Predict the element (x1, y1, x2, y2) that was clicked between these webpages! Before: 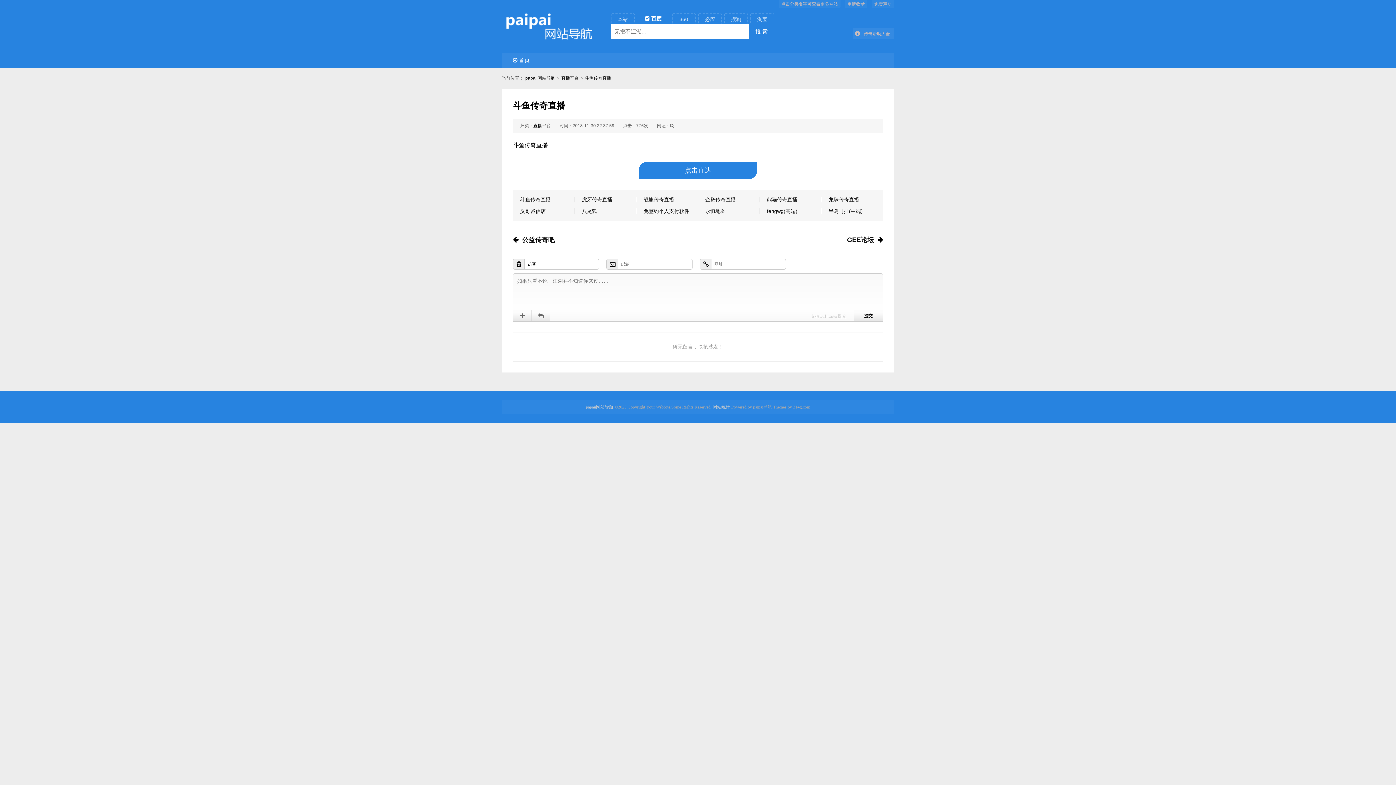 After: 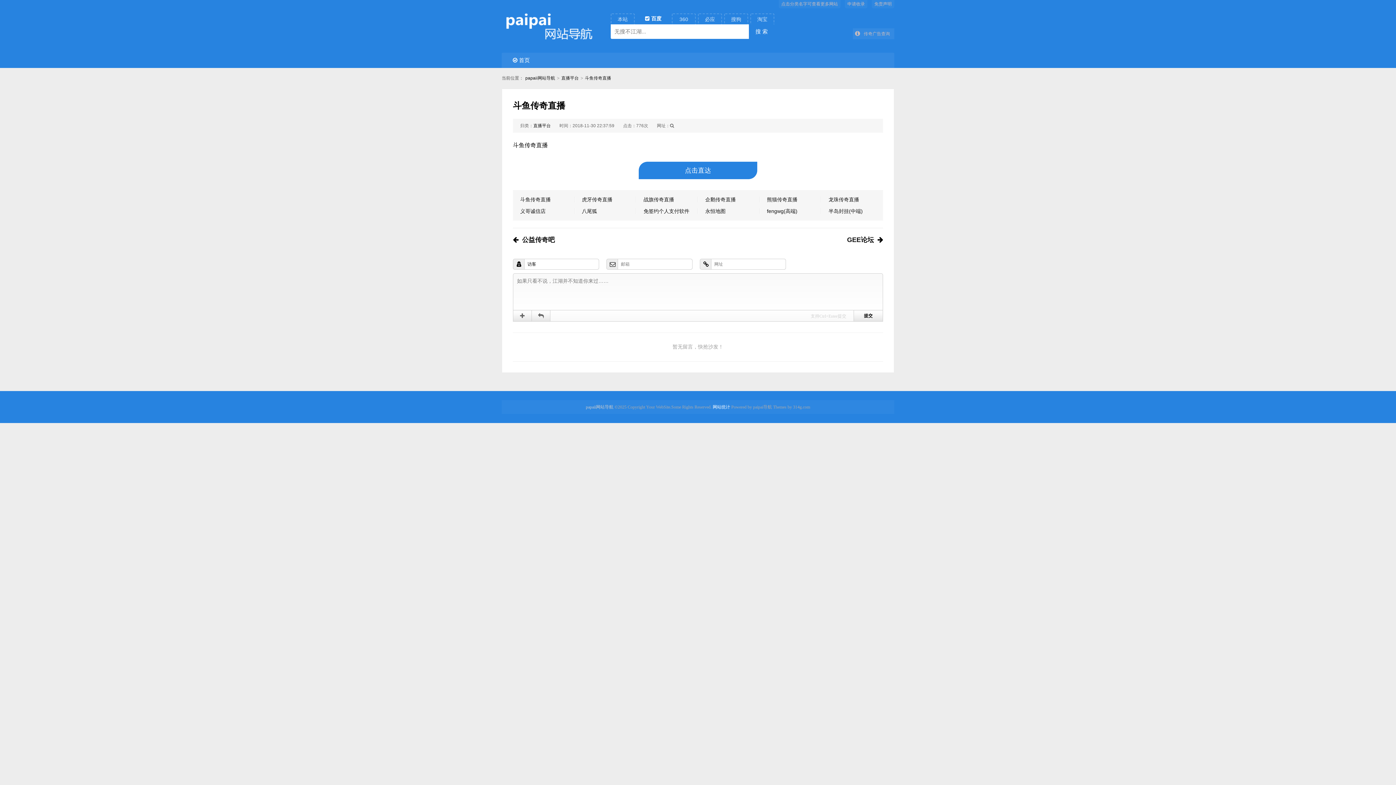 Action: label: 网站统计 bbox: (712, 404, 730, 409)